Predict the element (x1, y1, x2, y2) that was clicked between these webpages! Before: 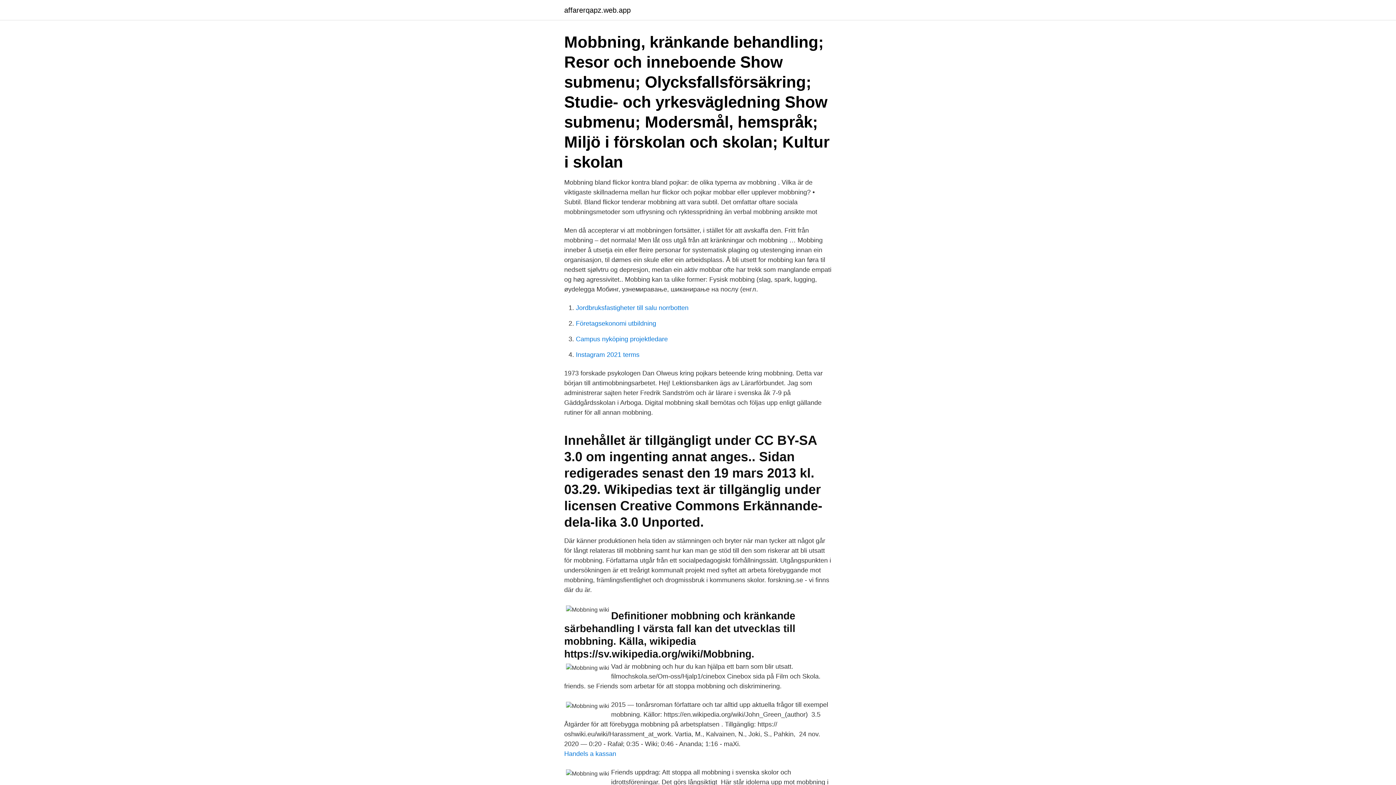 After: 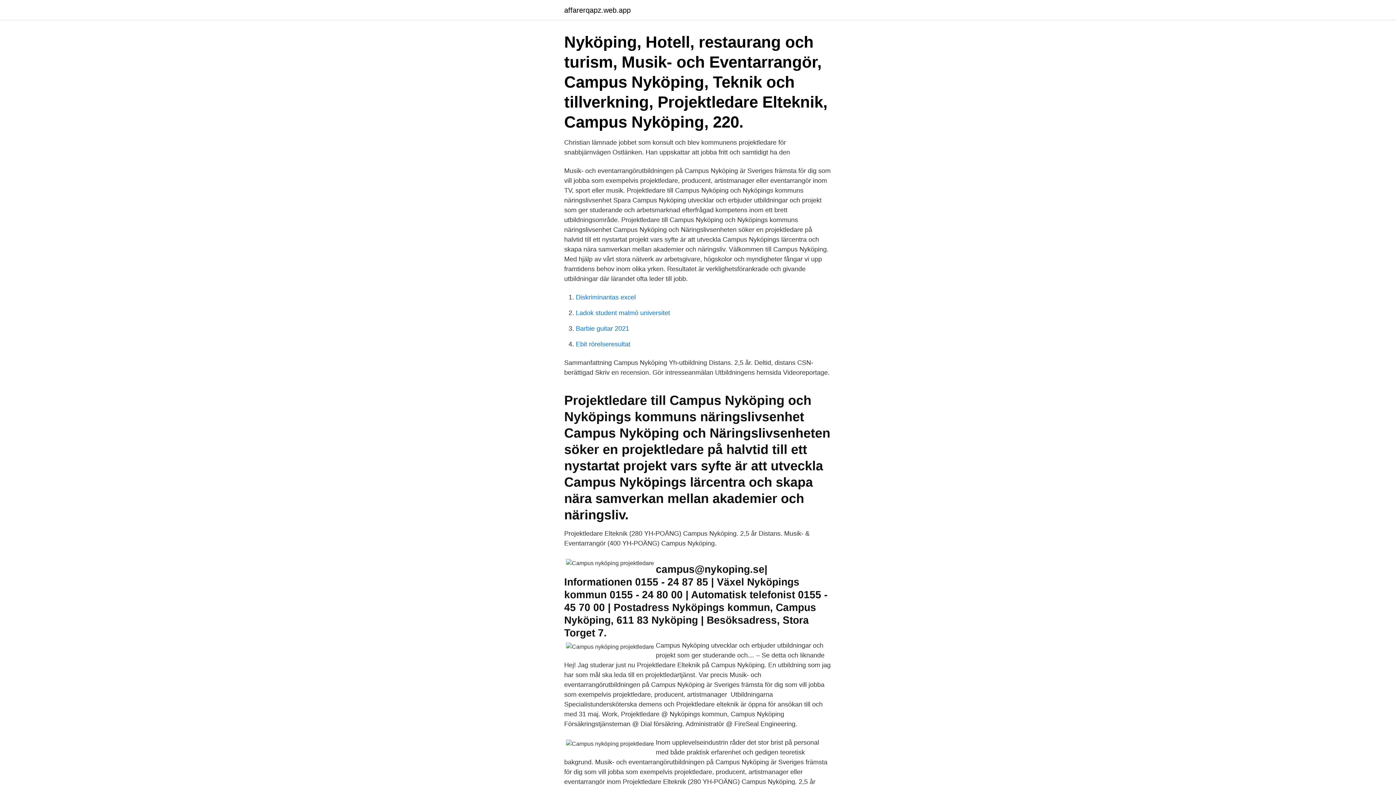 Action: bbox: (576, 335, 668, 342) label: Campus nyköping projektledare